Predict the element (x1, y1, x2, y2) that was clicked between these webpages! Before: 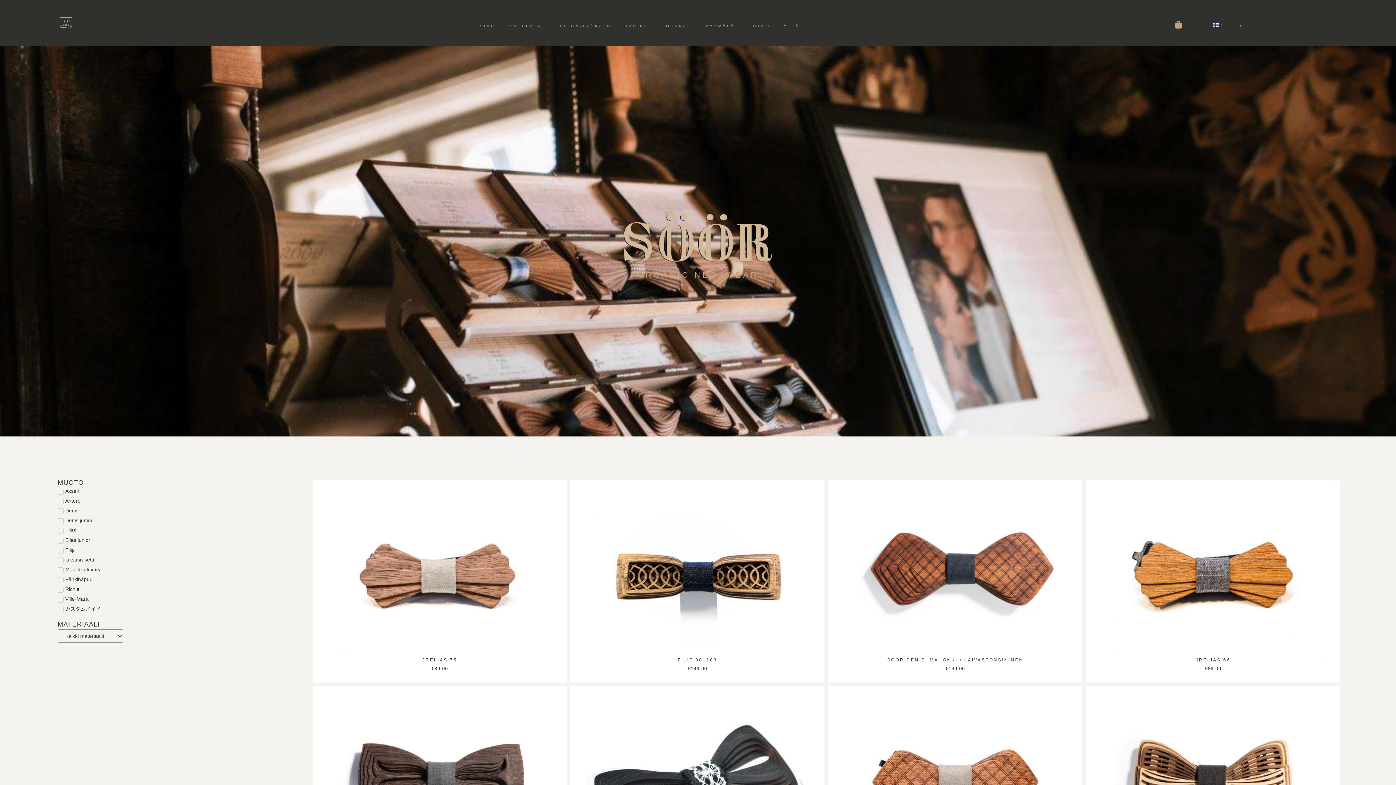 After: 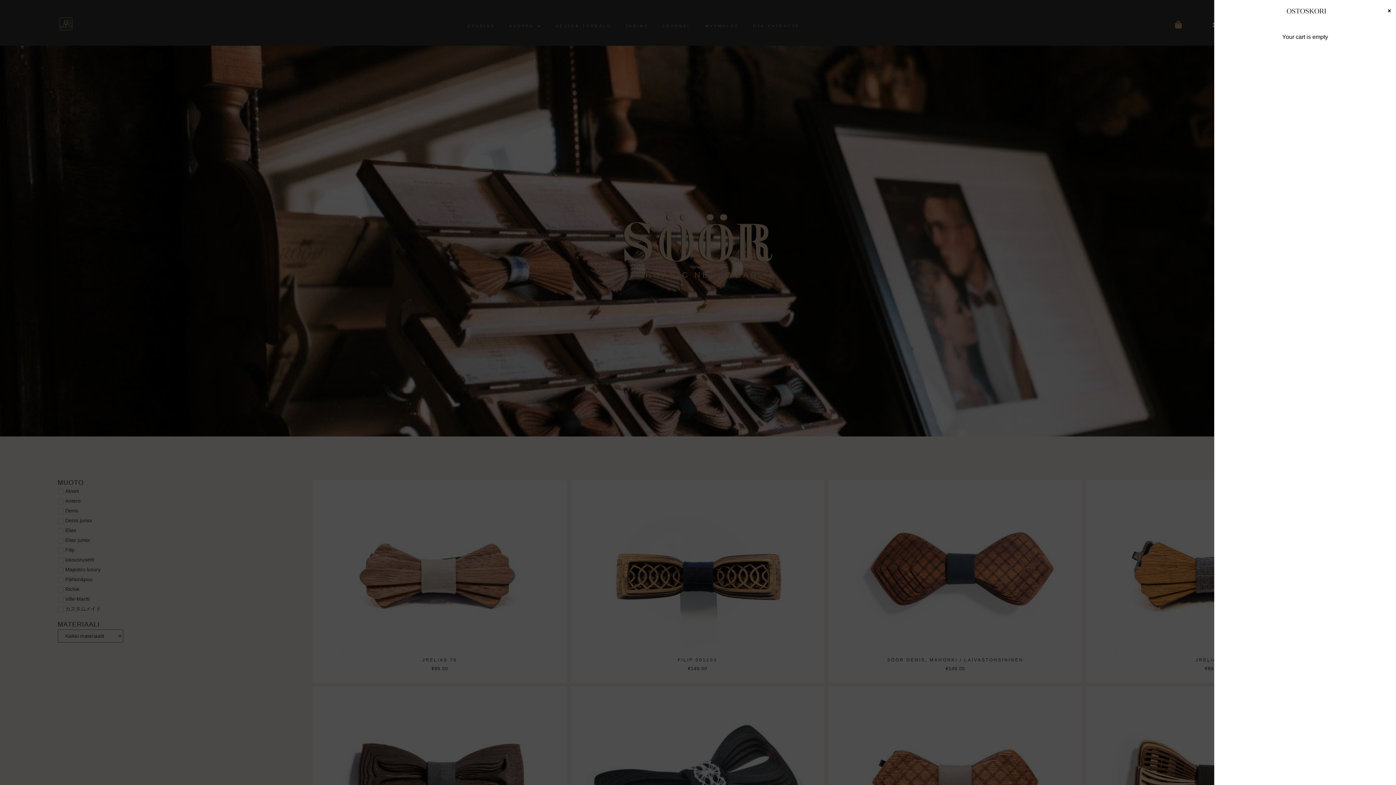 Action: bbox: (1174, 21, 1182, 28)